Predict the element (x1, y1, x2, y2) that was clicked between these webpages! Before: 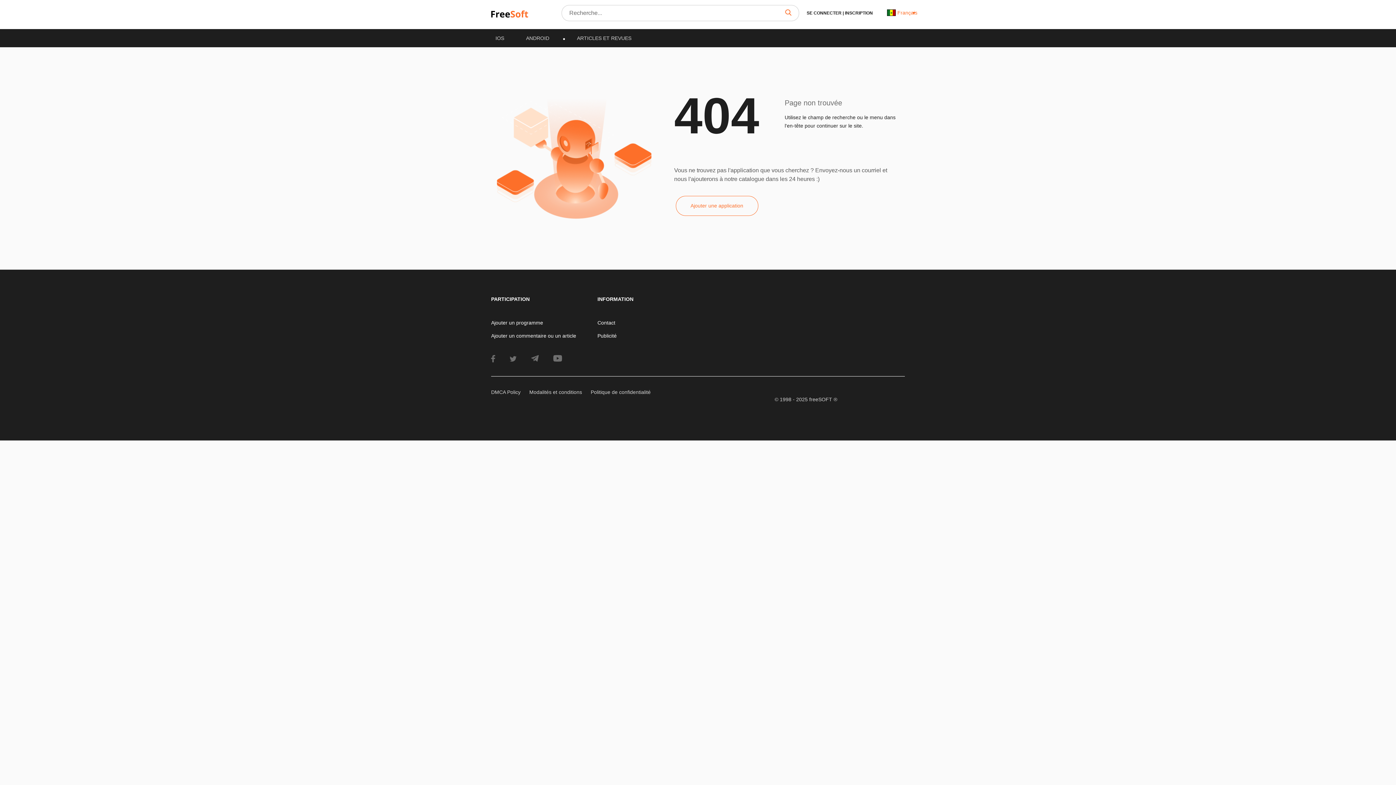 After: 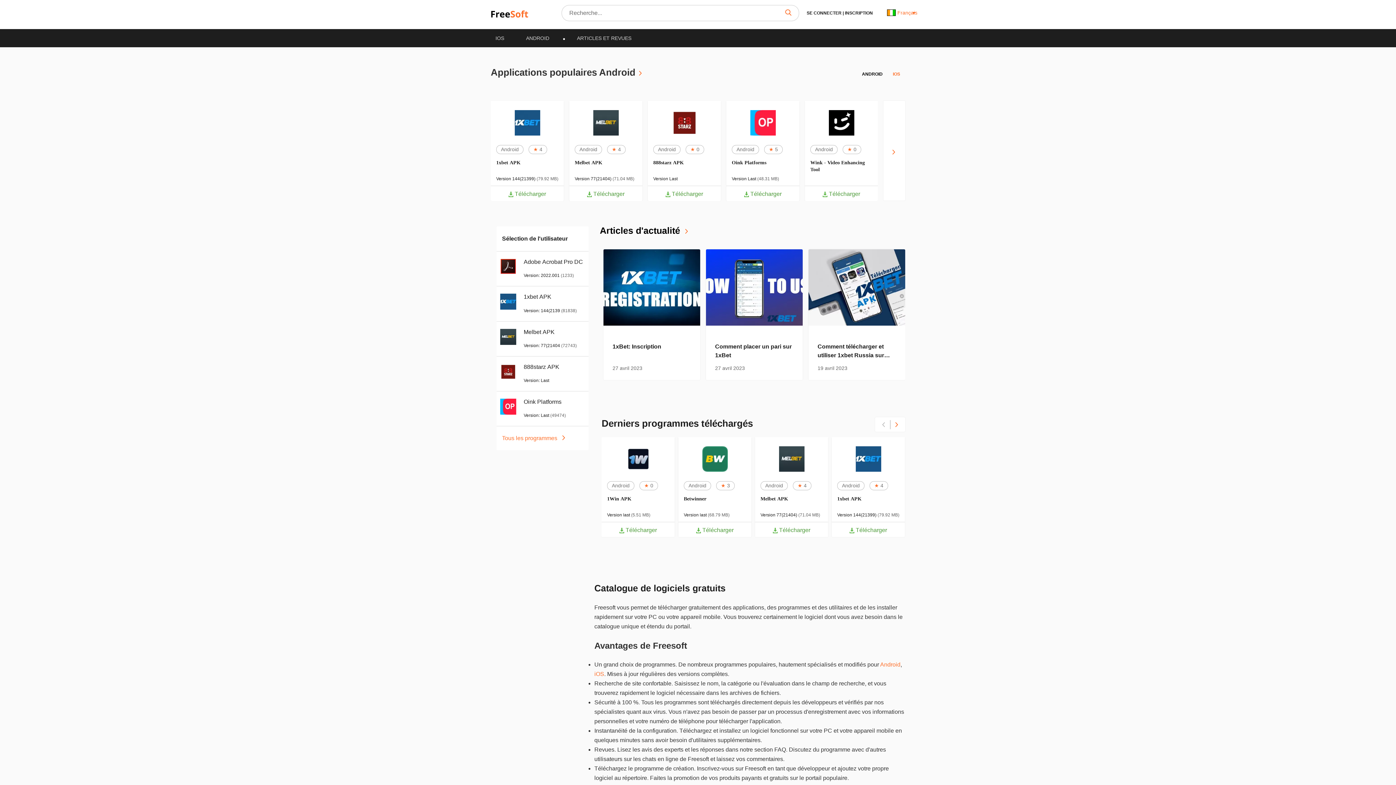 Action: bbox: (491, 10, 528, 16)